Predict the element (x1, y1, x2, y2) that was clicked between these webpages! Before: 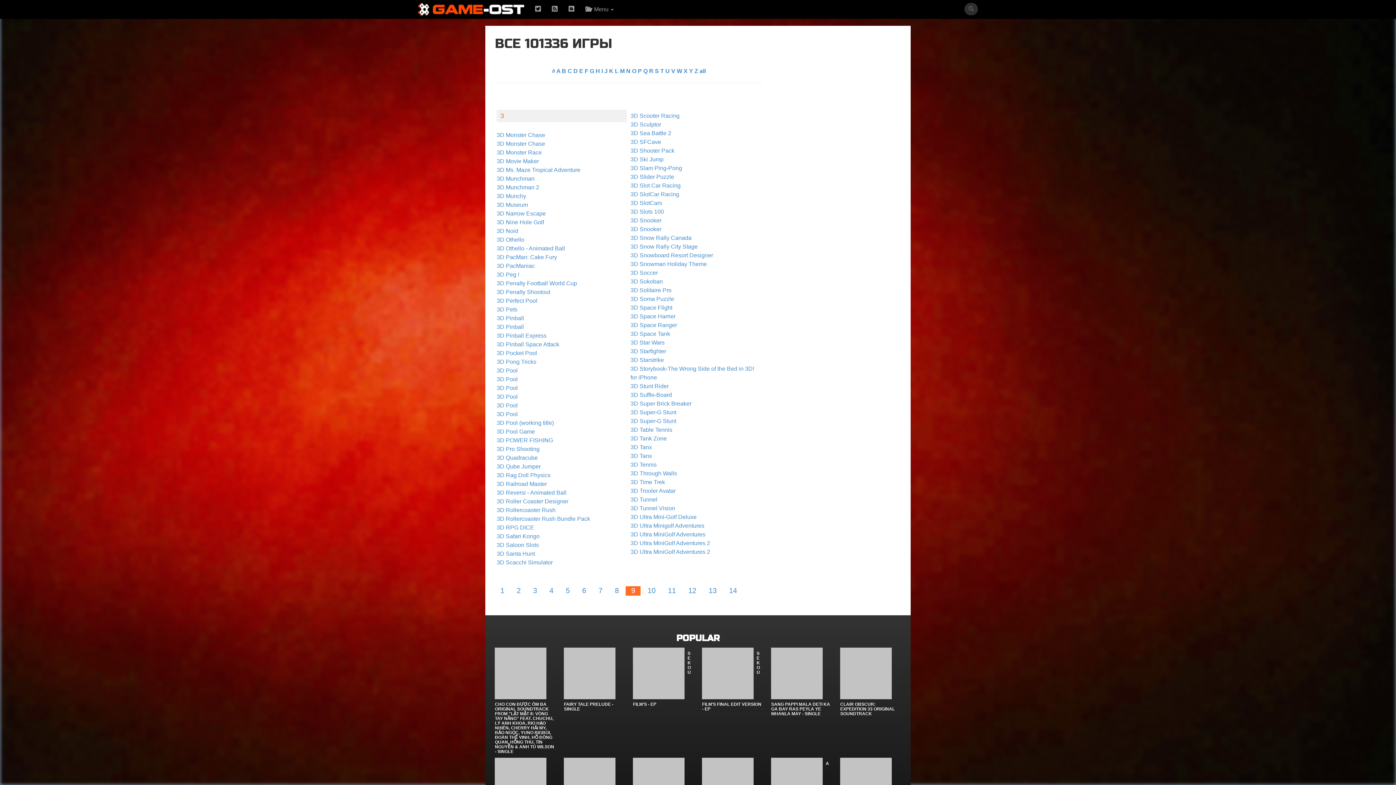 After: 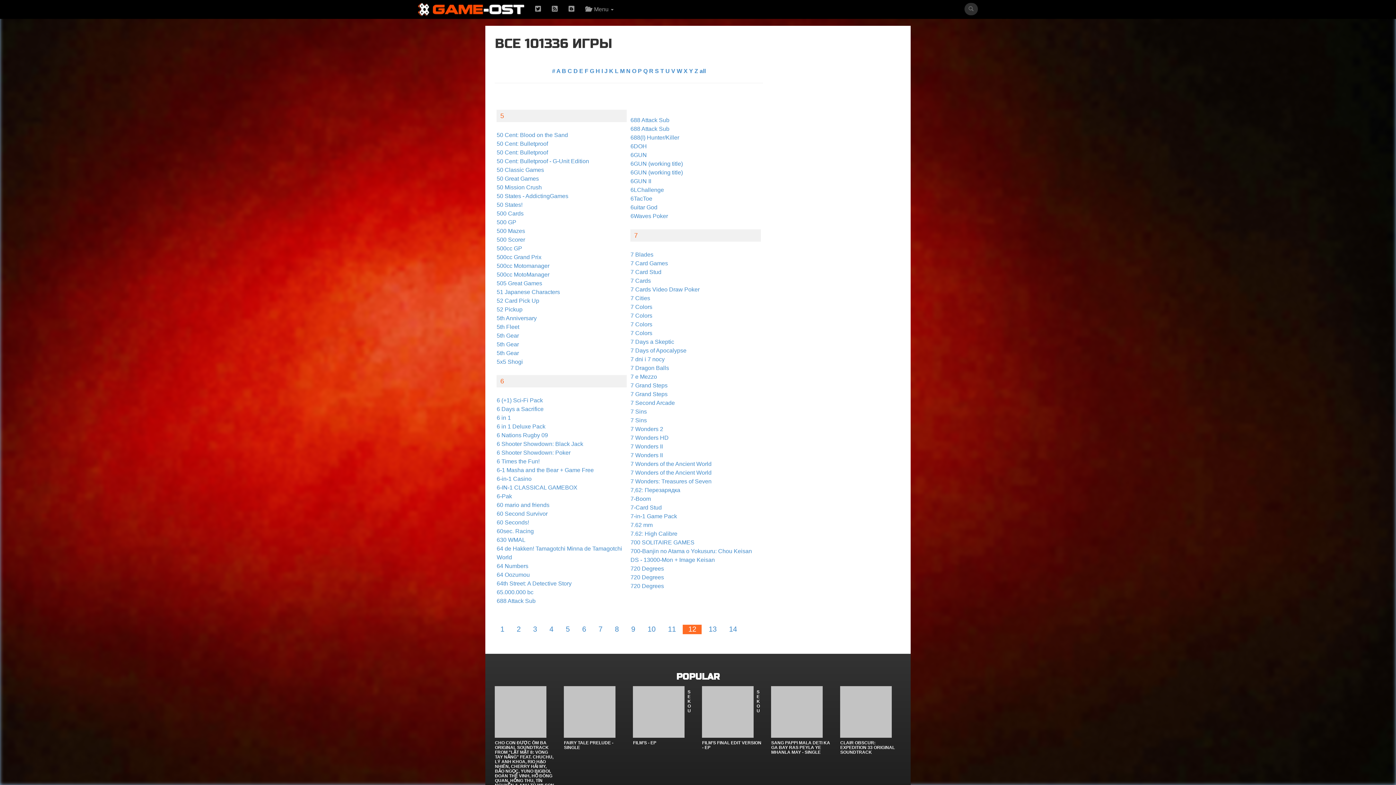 Action: label: 12 bbox: (683, 581, 701, 600)